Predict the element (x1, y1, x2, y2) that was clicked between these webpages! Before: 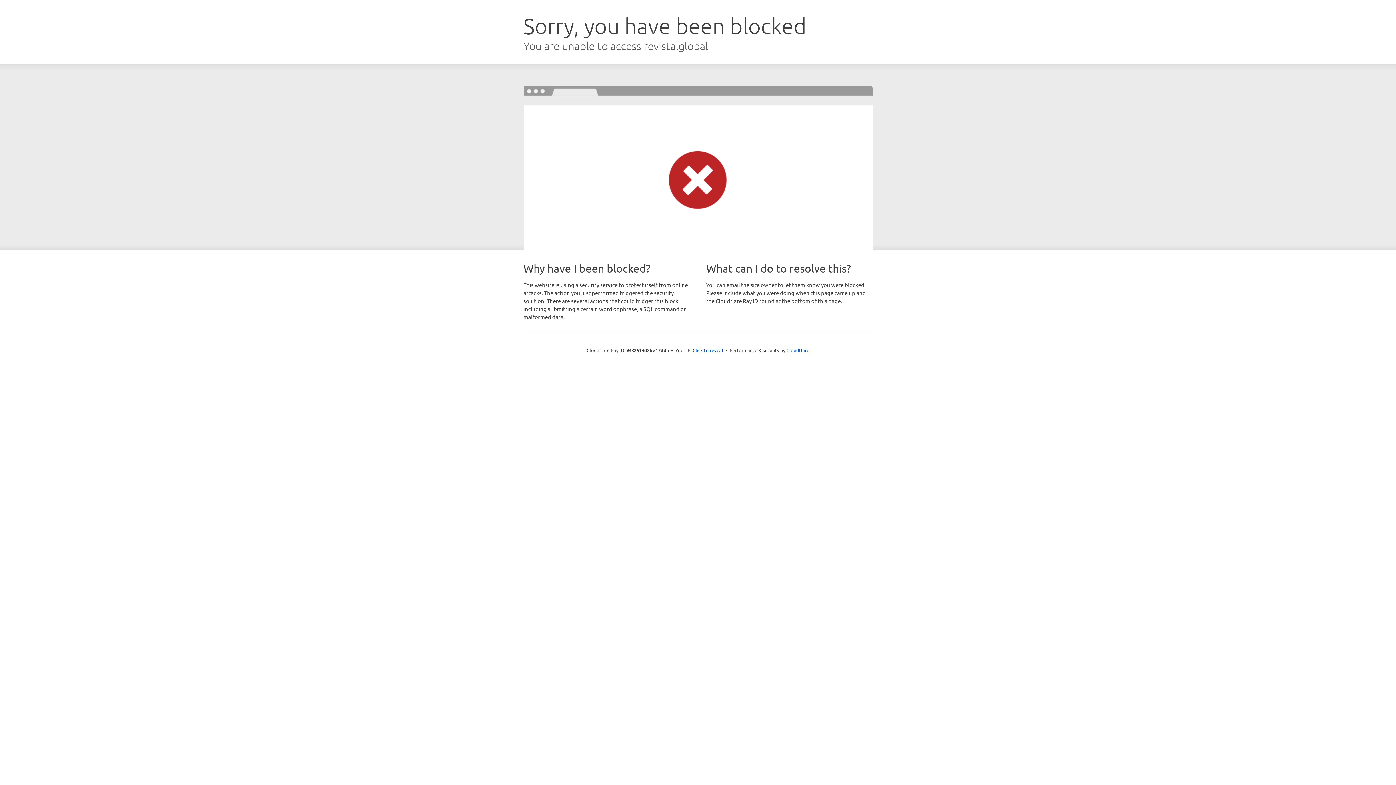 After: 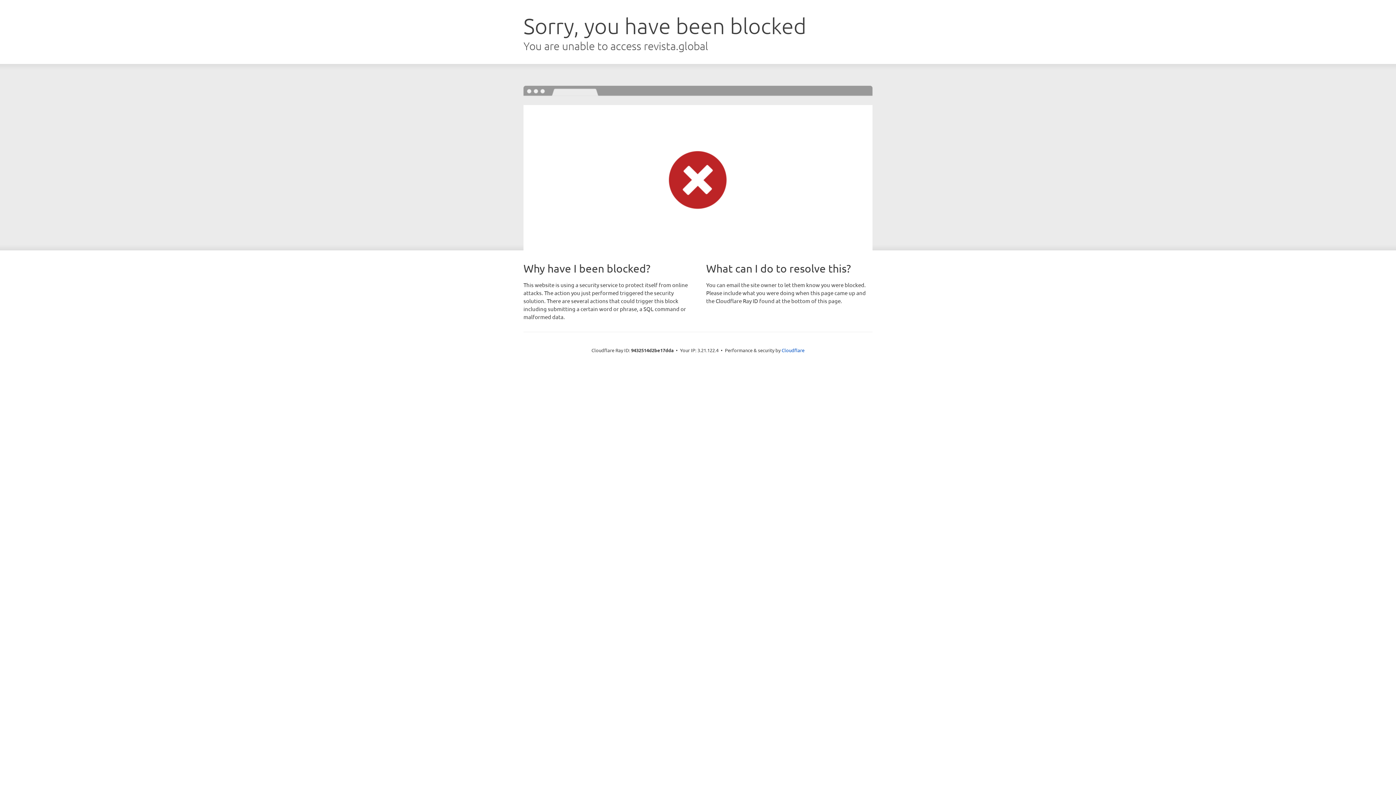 Action: bbox: (692, 346, 723, 353) label: Click to reveal